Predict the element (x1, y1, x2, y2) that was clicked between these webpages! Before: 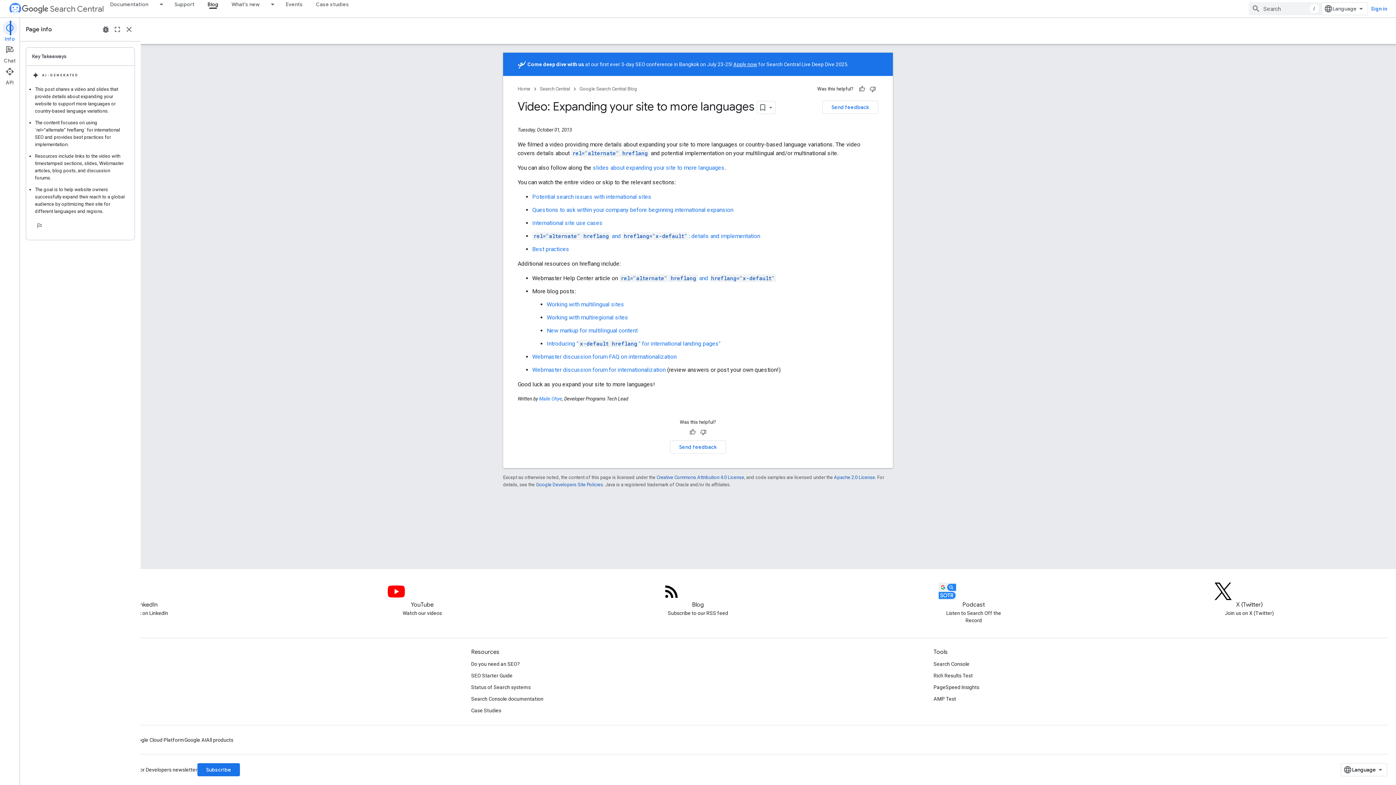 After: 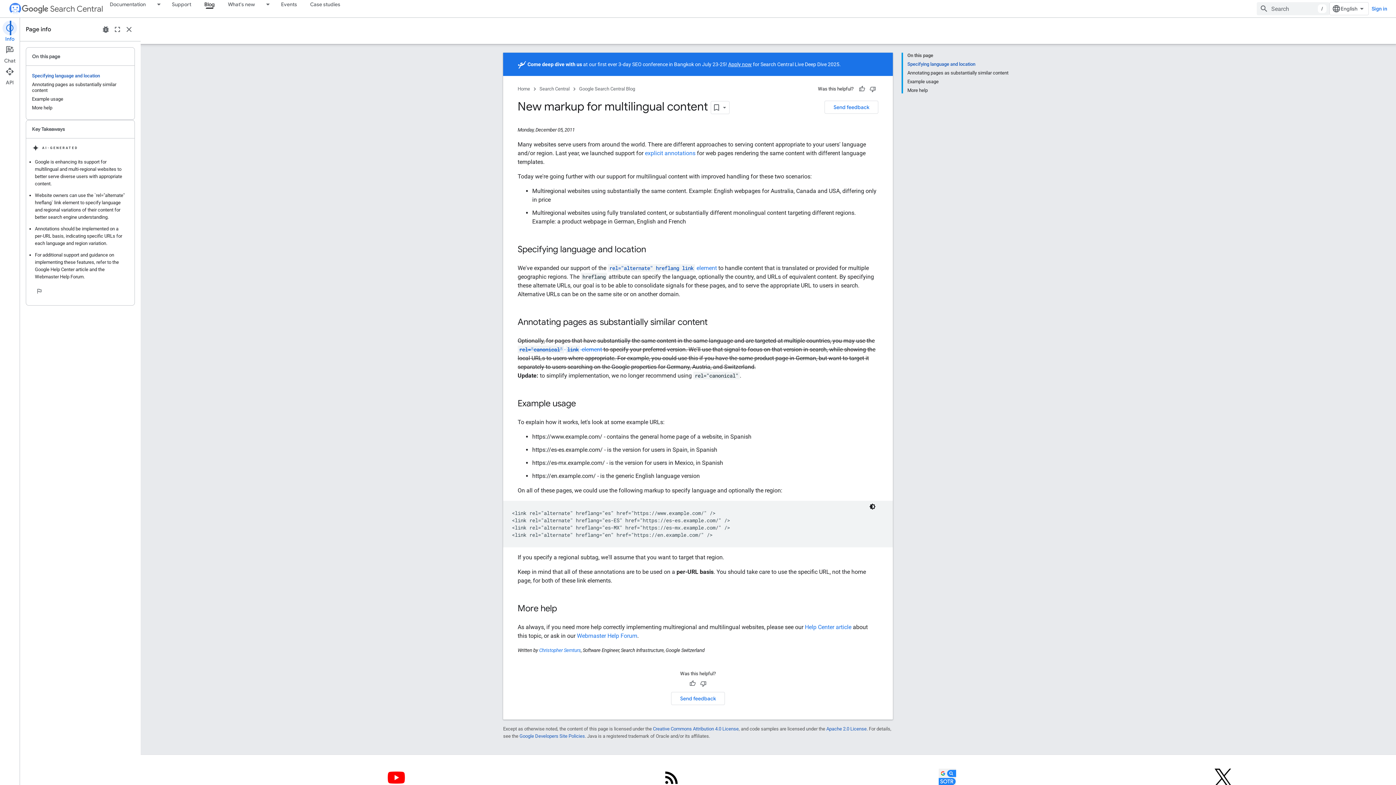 Action: bbox: (546, 327, 637, 334) label: New markup for multilingual content